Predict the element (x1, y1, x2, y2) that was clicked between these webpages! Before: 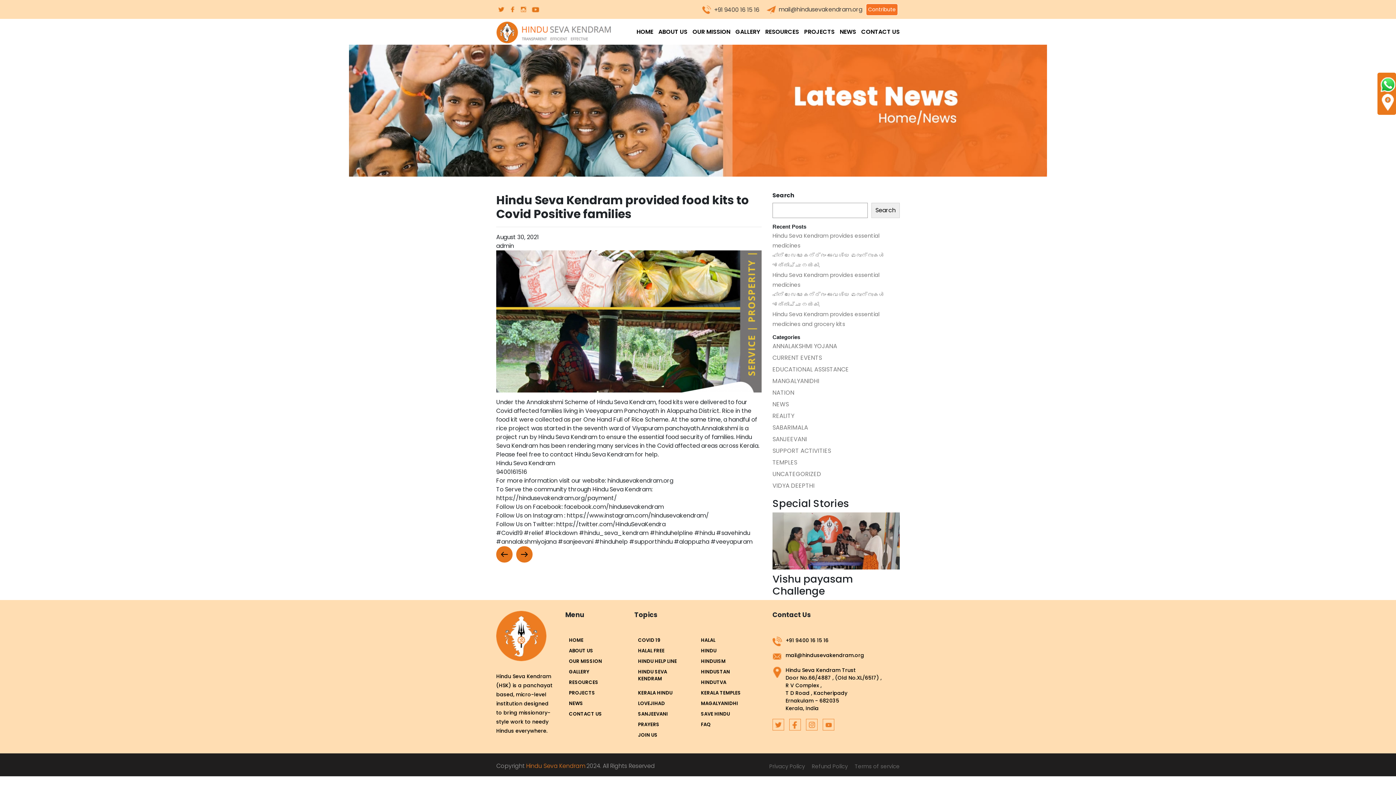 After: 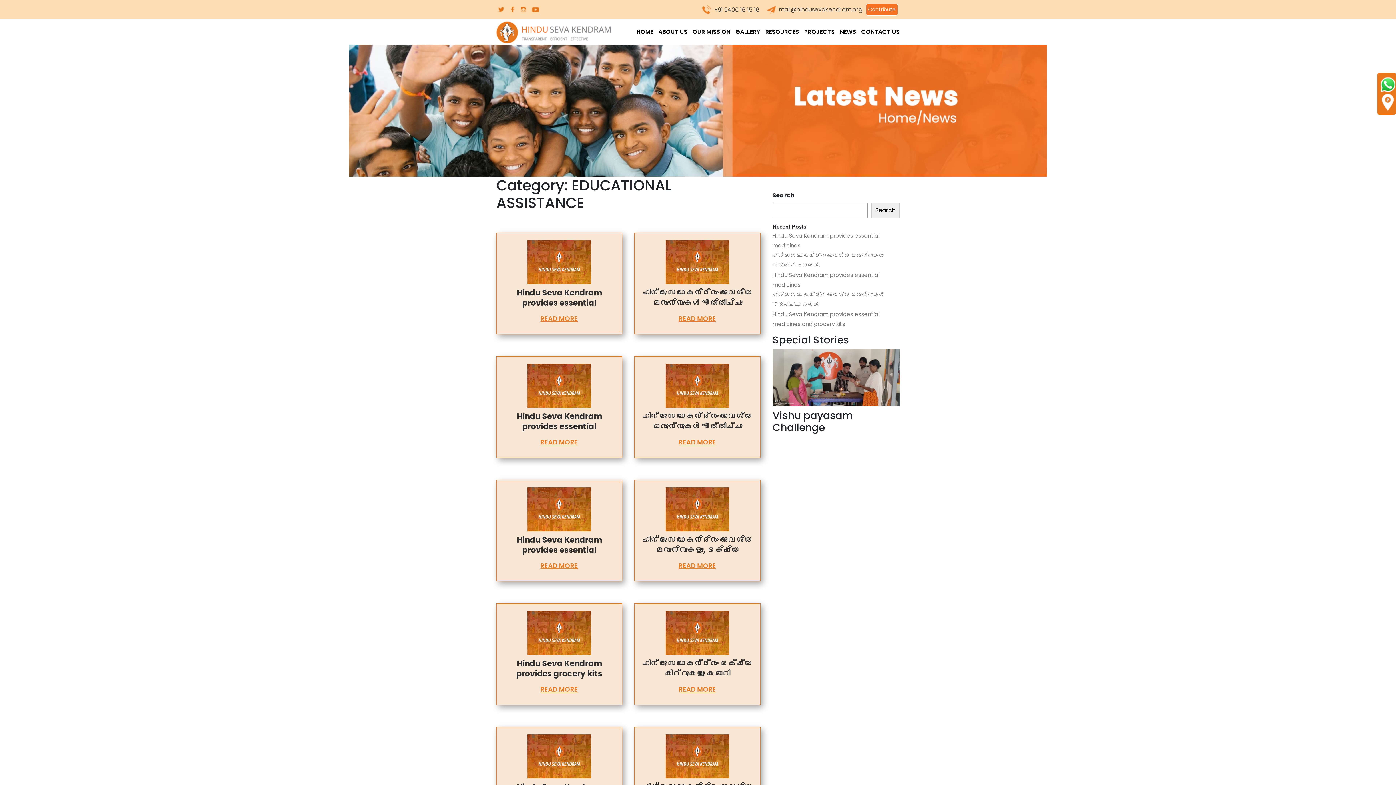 Action: label: EDUCATIONAL ASSISTANCE bbox: (772, 365, 849, 373)